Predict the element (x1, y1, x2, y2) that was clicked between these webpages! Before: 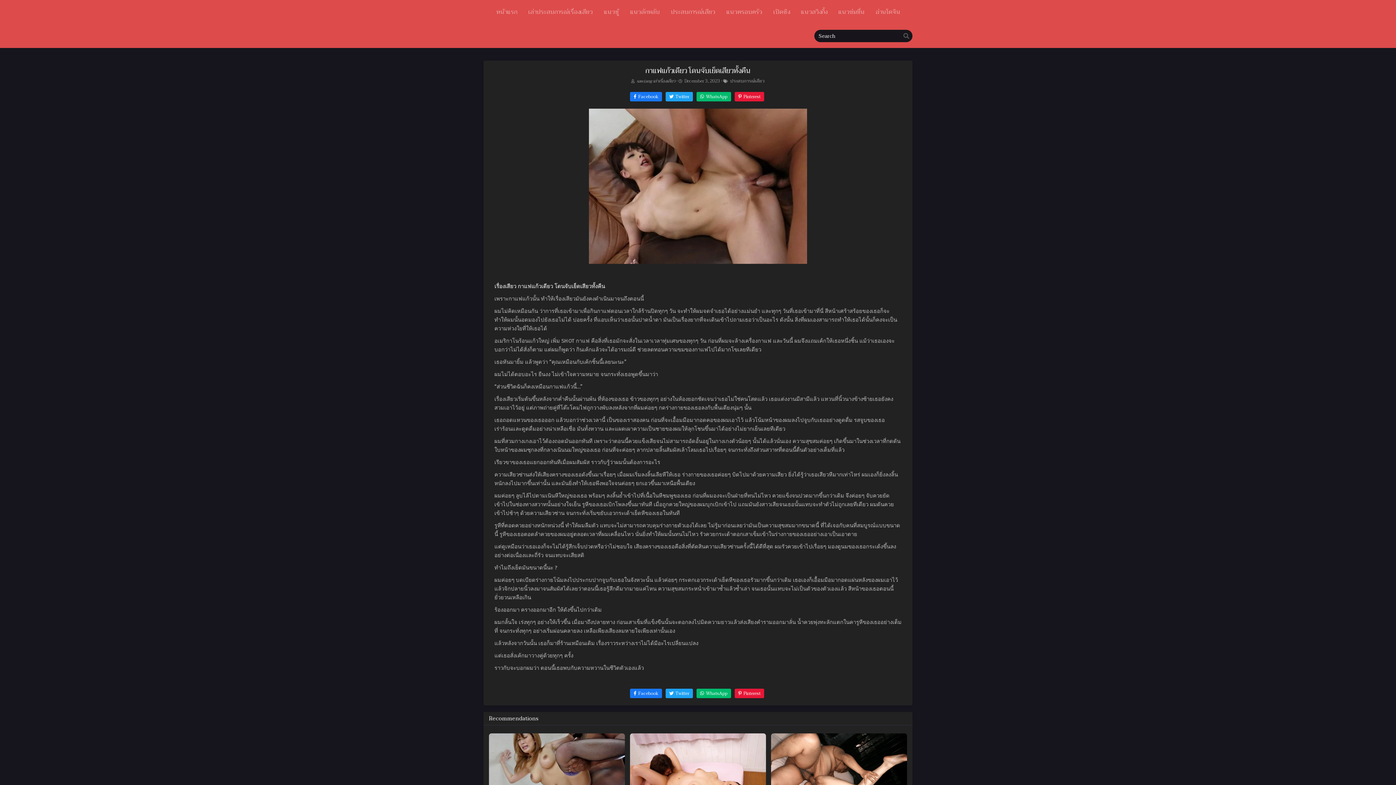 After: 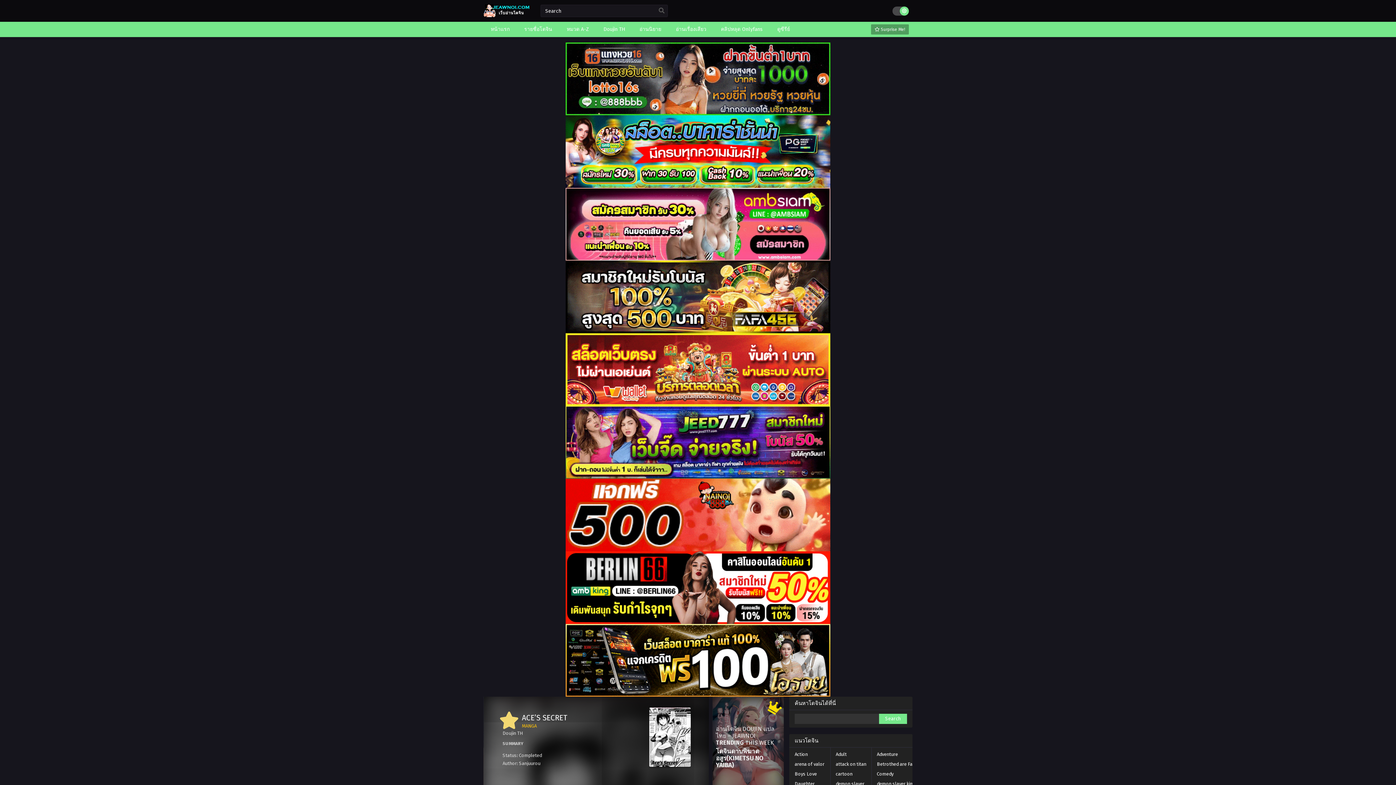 Action: bbox: (872, 0, 904, 24) label: อ่านโดจิน